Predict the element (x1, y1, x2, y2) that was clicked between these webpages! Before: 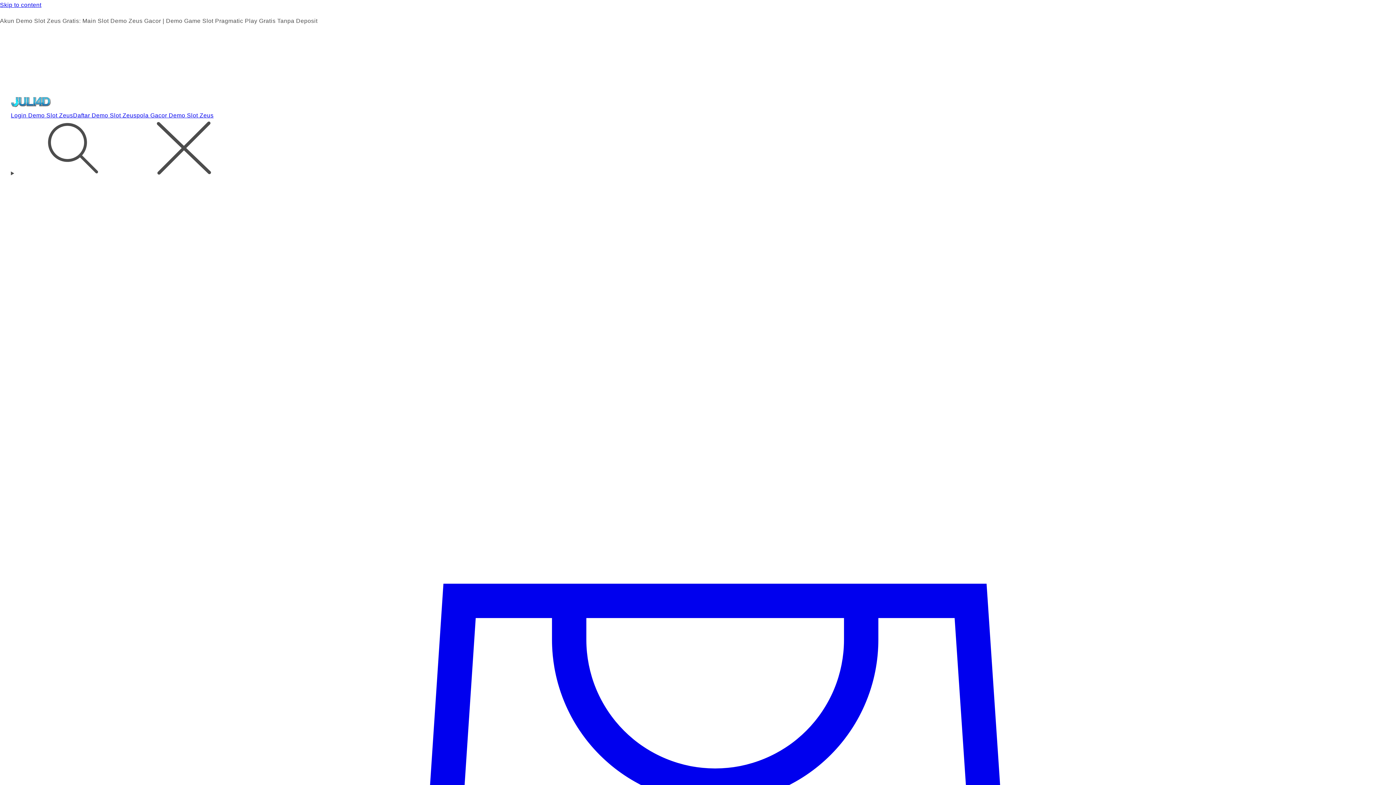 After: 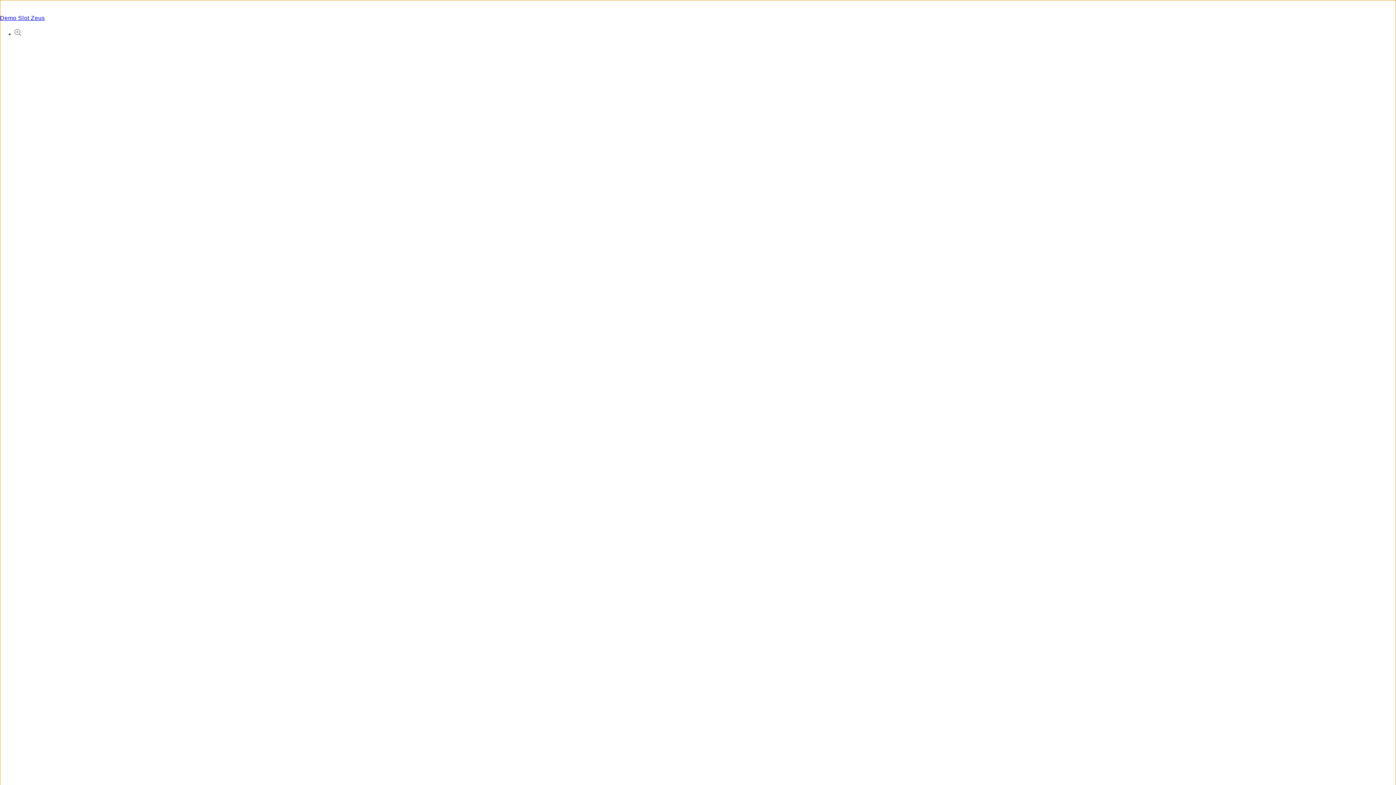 Action: bbox: (0, 0, 1396, 10) label: Skip to content